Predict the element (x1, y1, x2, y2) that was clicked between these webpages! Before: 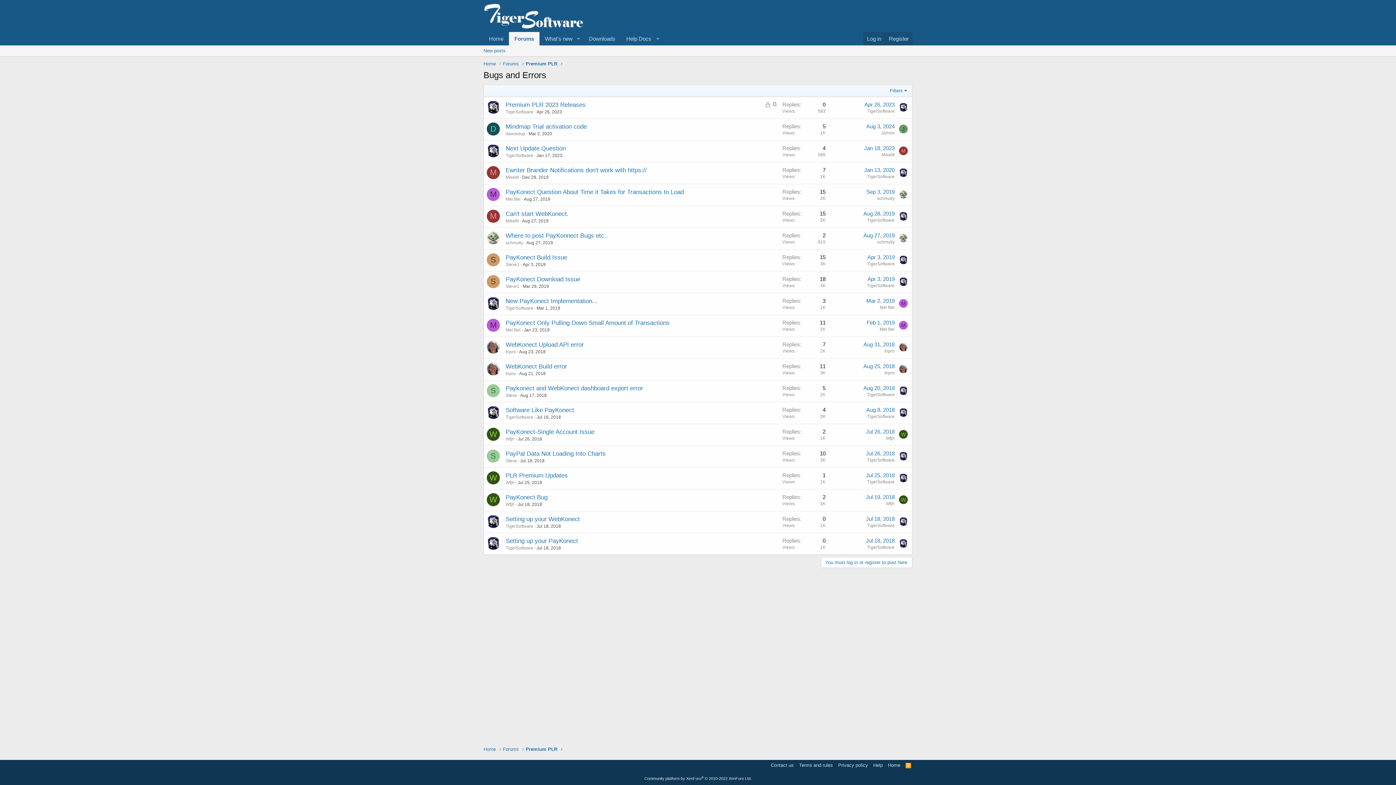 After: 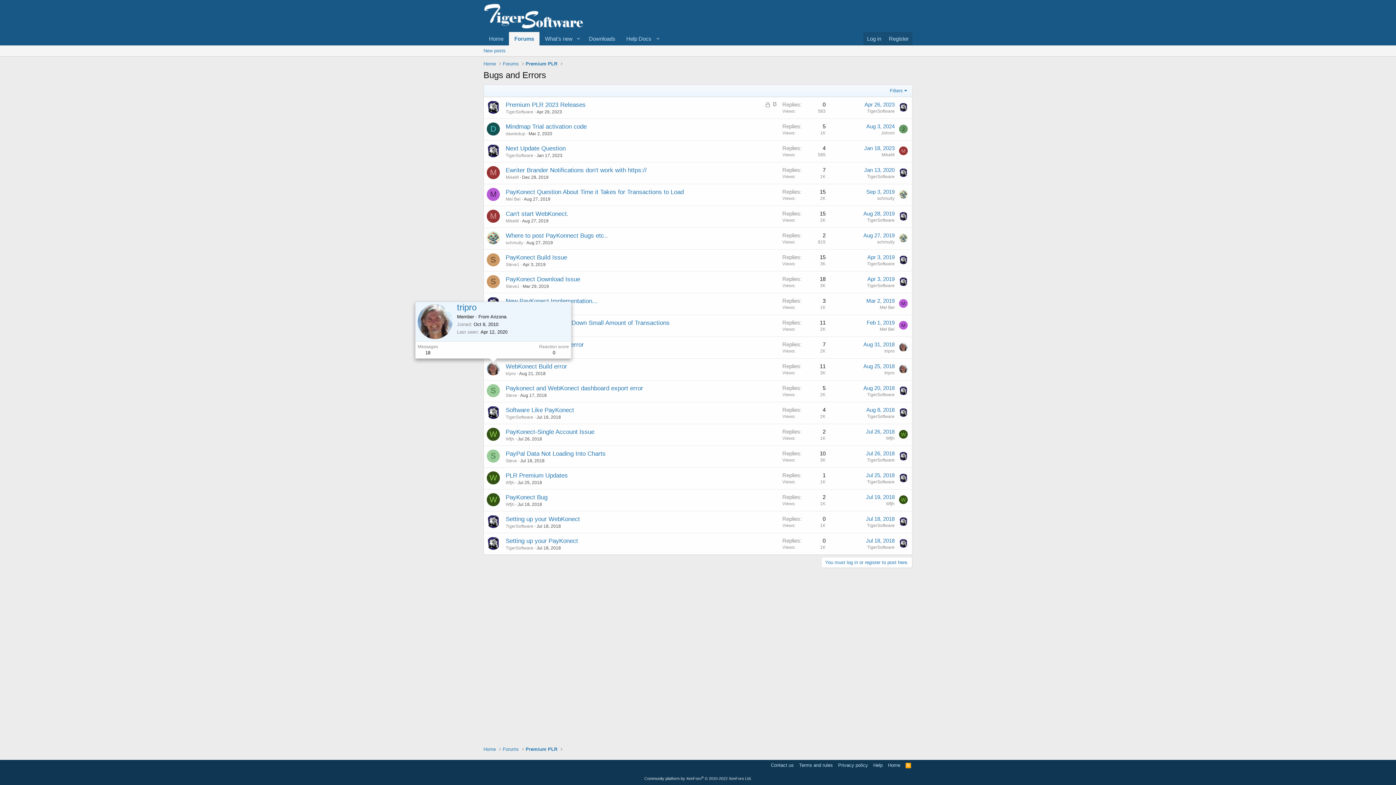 Action: bbox: (486, 362, 500, 375)